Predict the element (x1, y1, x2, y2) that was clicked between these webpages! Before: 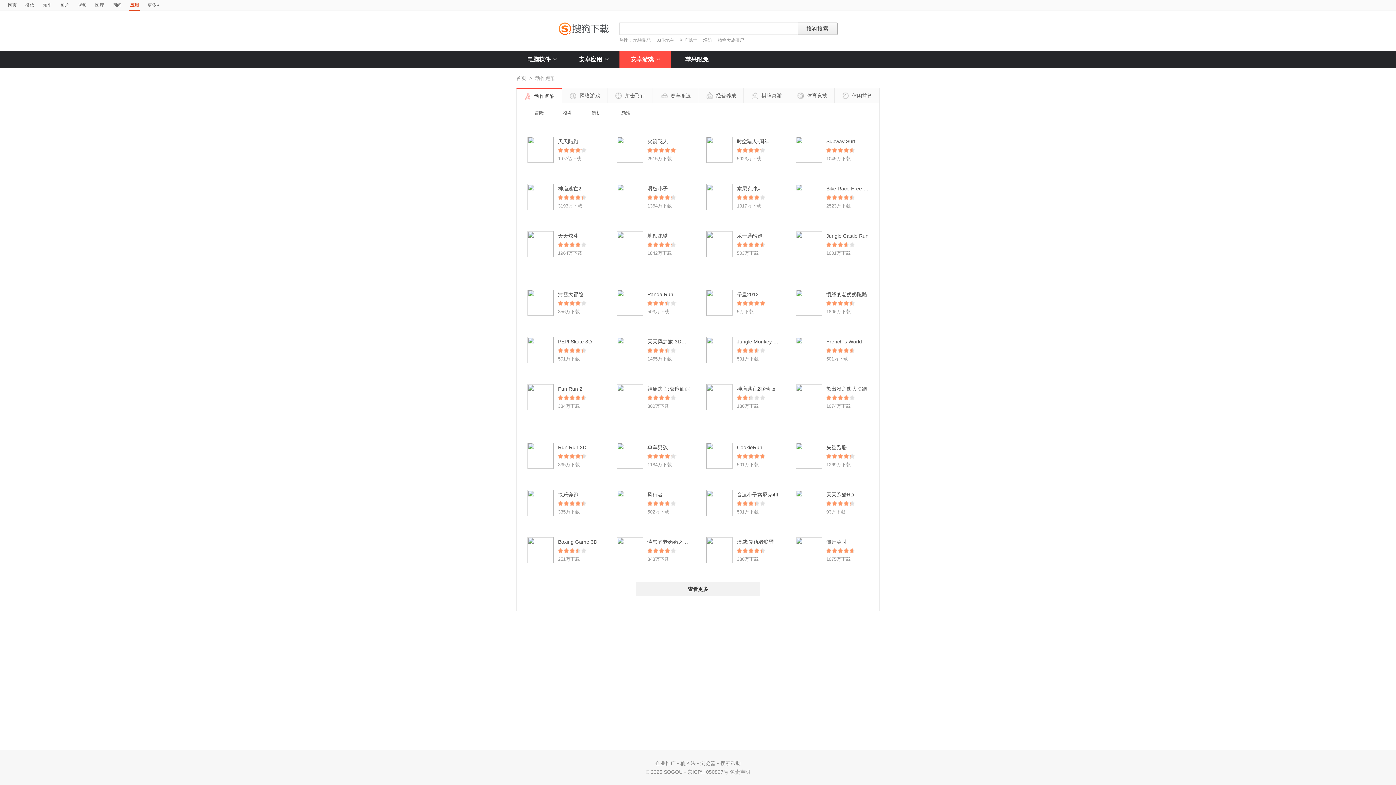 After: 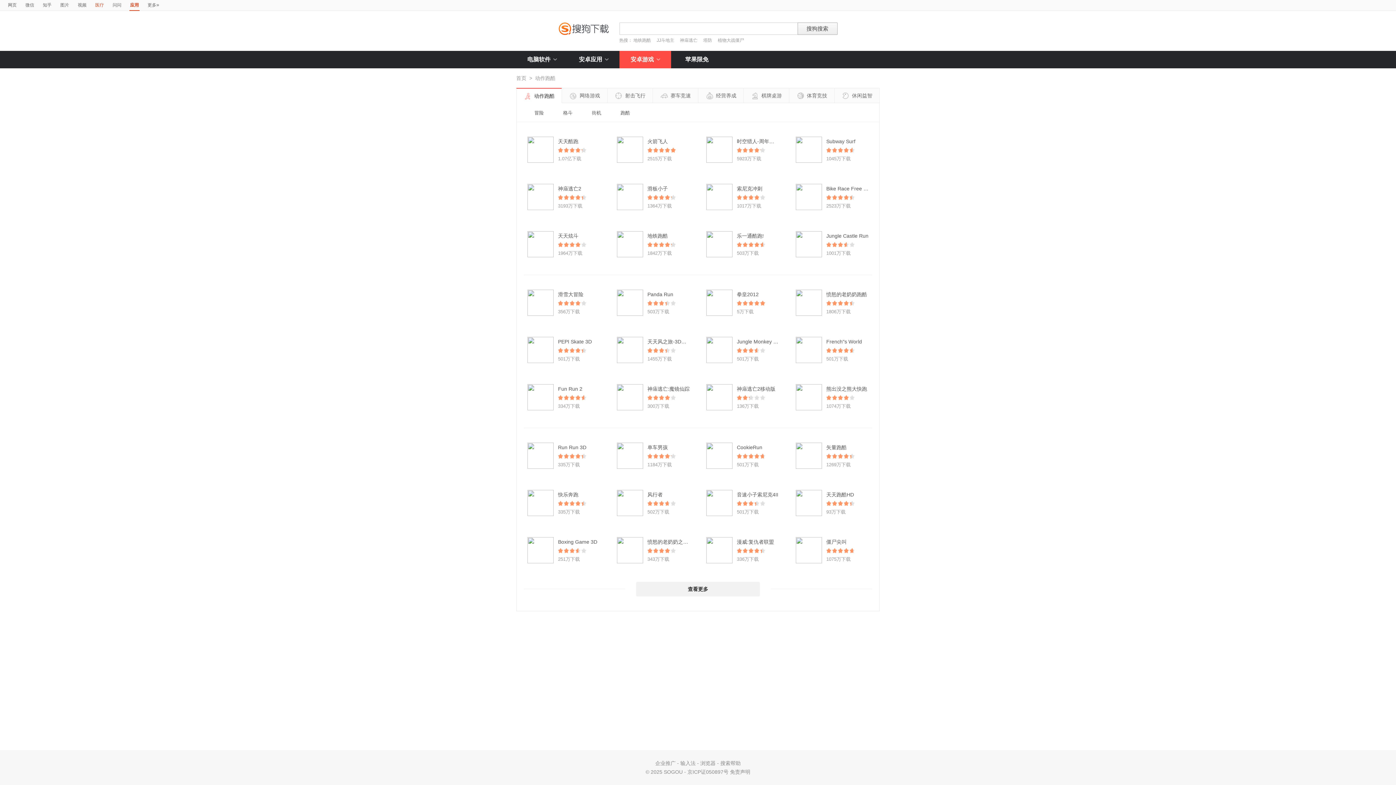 Action: label: 医疗 bbox: (95, 0, 104, 10)